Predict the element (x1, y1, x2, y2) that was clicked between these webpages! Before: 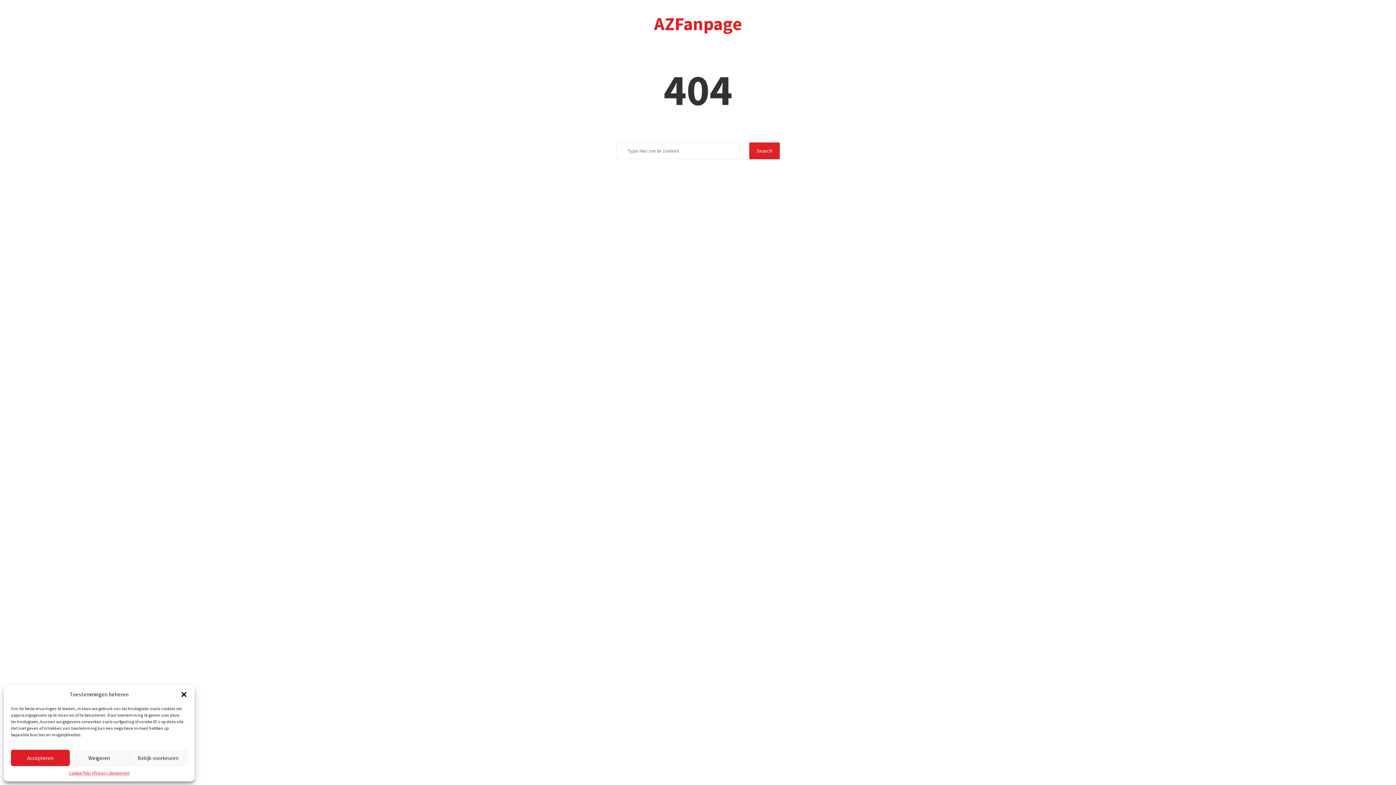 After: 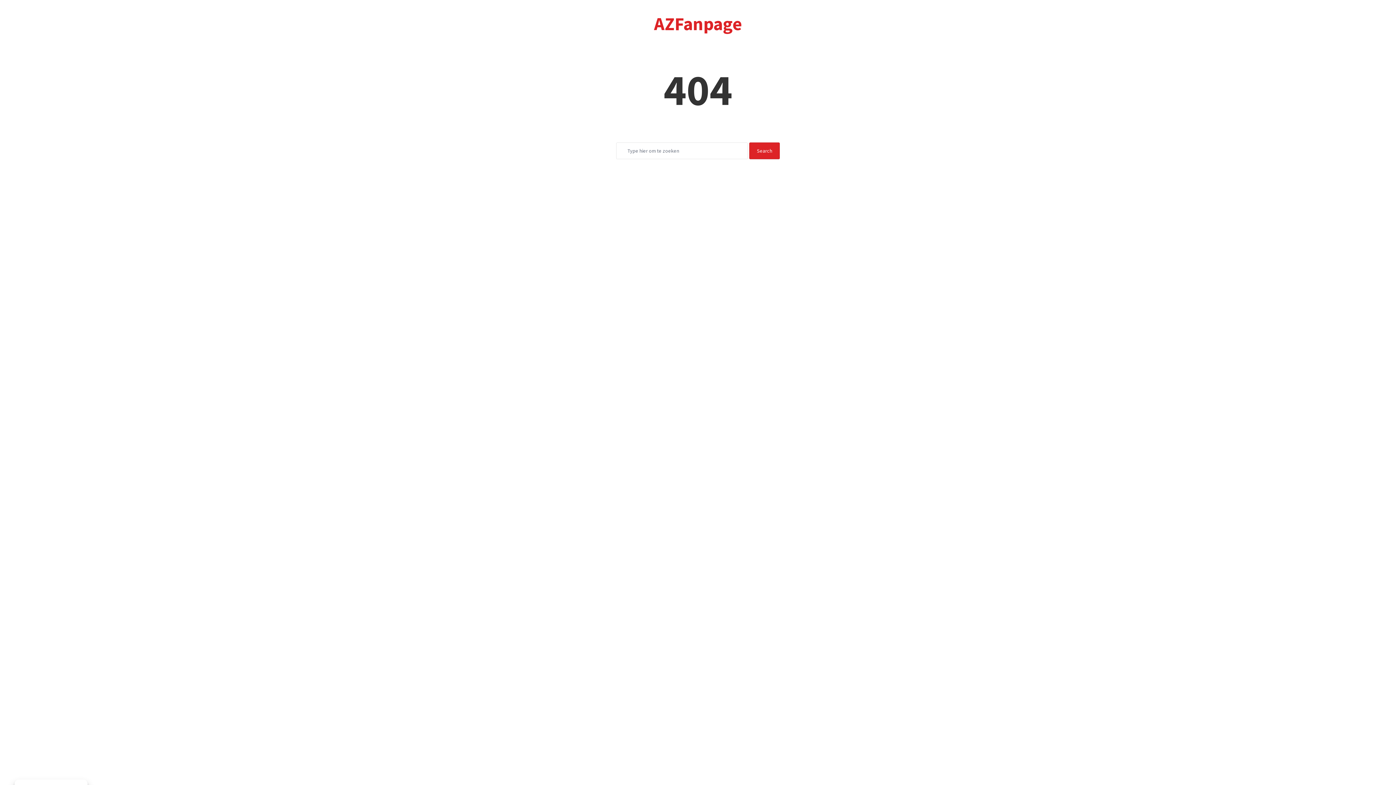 Action: label: Dialog sluiten bbox: (180, 691, 187, 698)